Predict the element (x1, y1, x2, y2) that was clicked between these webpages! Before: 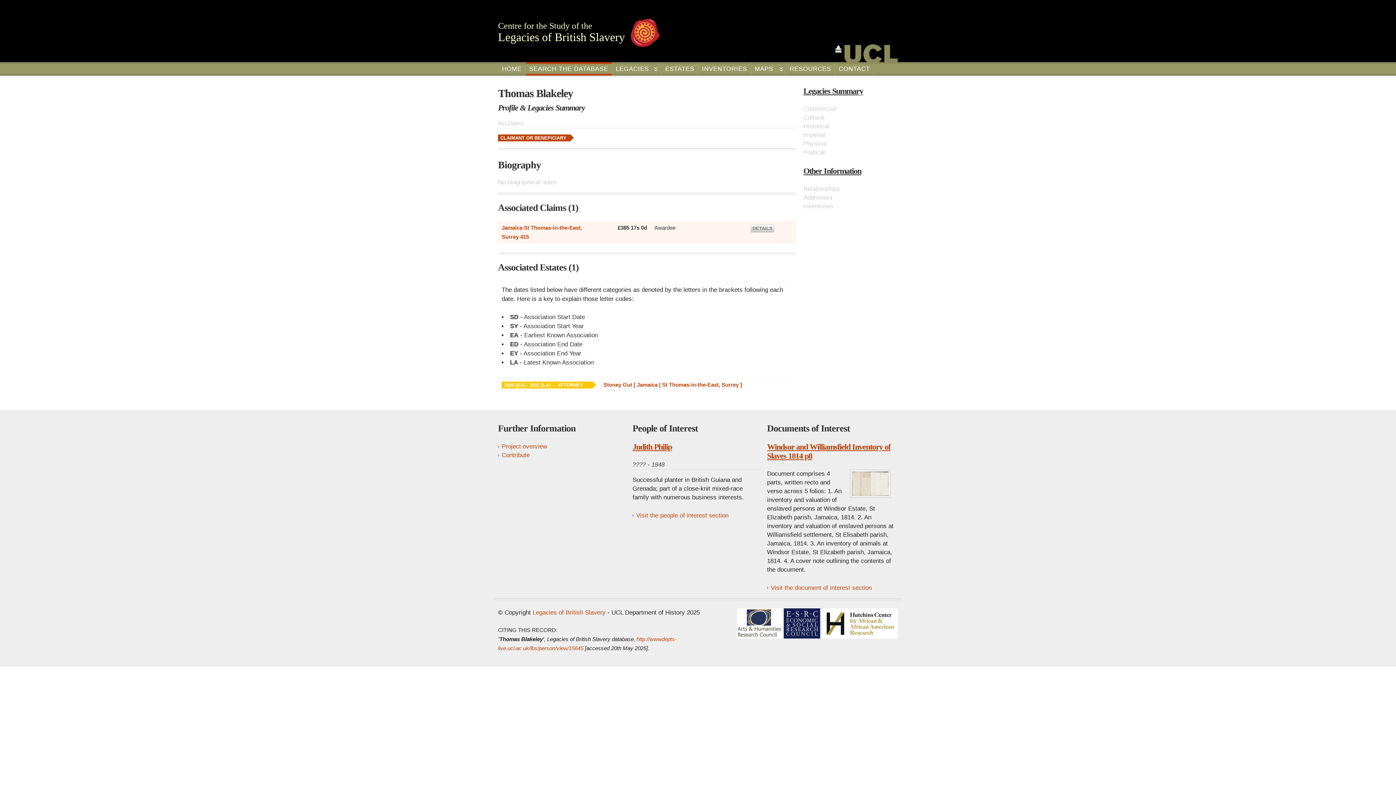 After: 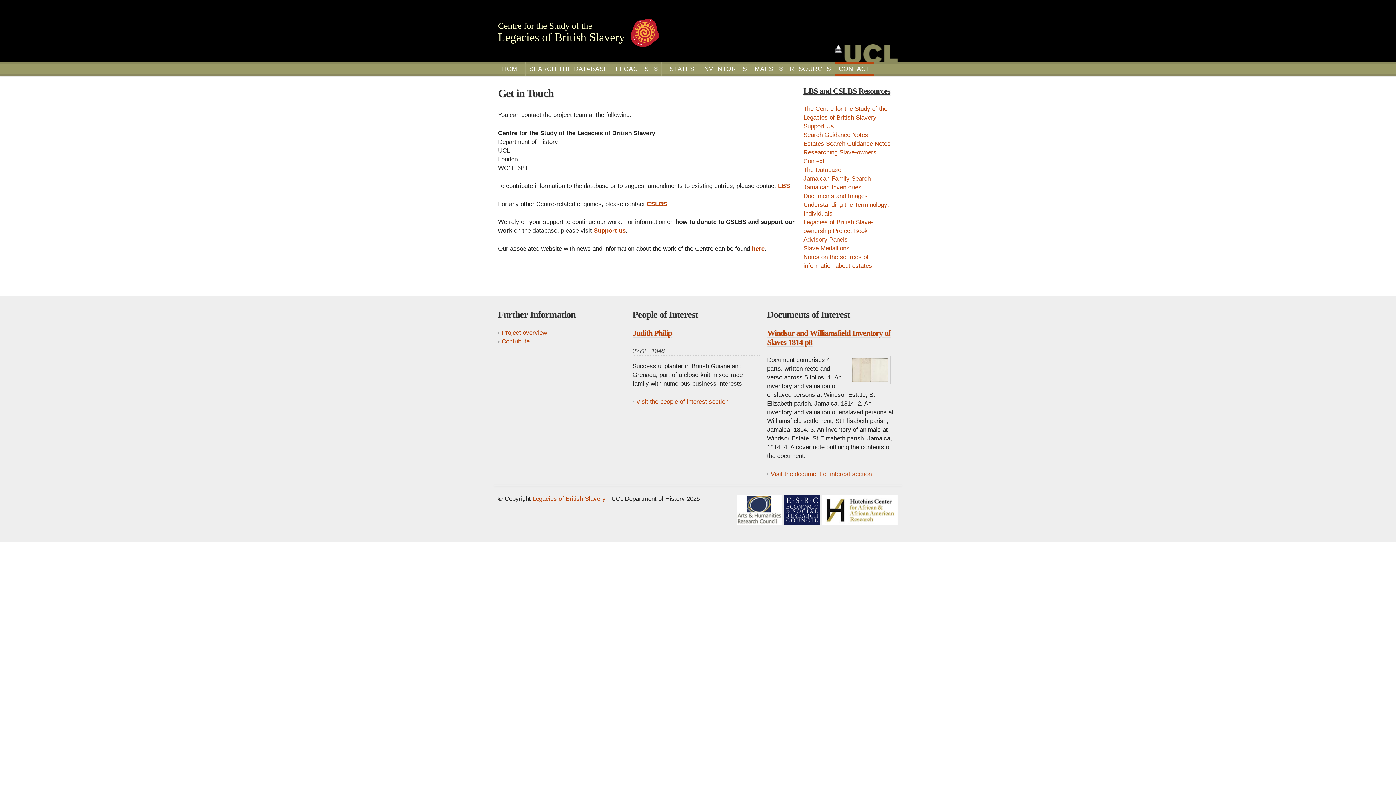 Action: label: CONTACT bbox: (835, 62, 873, 75)